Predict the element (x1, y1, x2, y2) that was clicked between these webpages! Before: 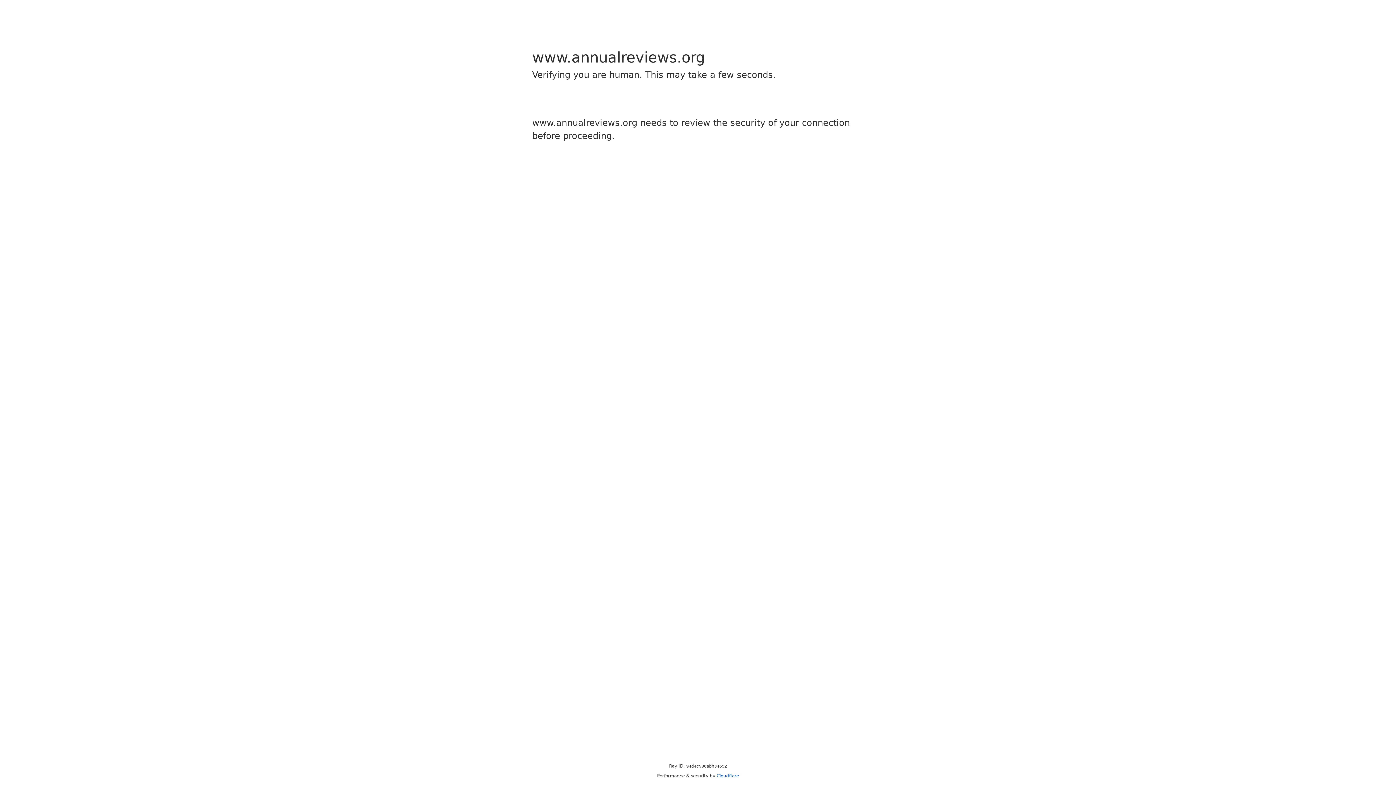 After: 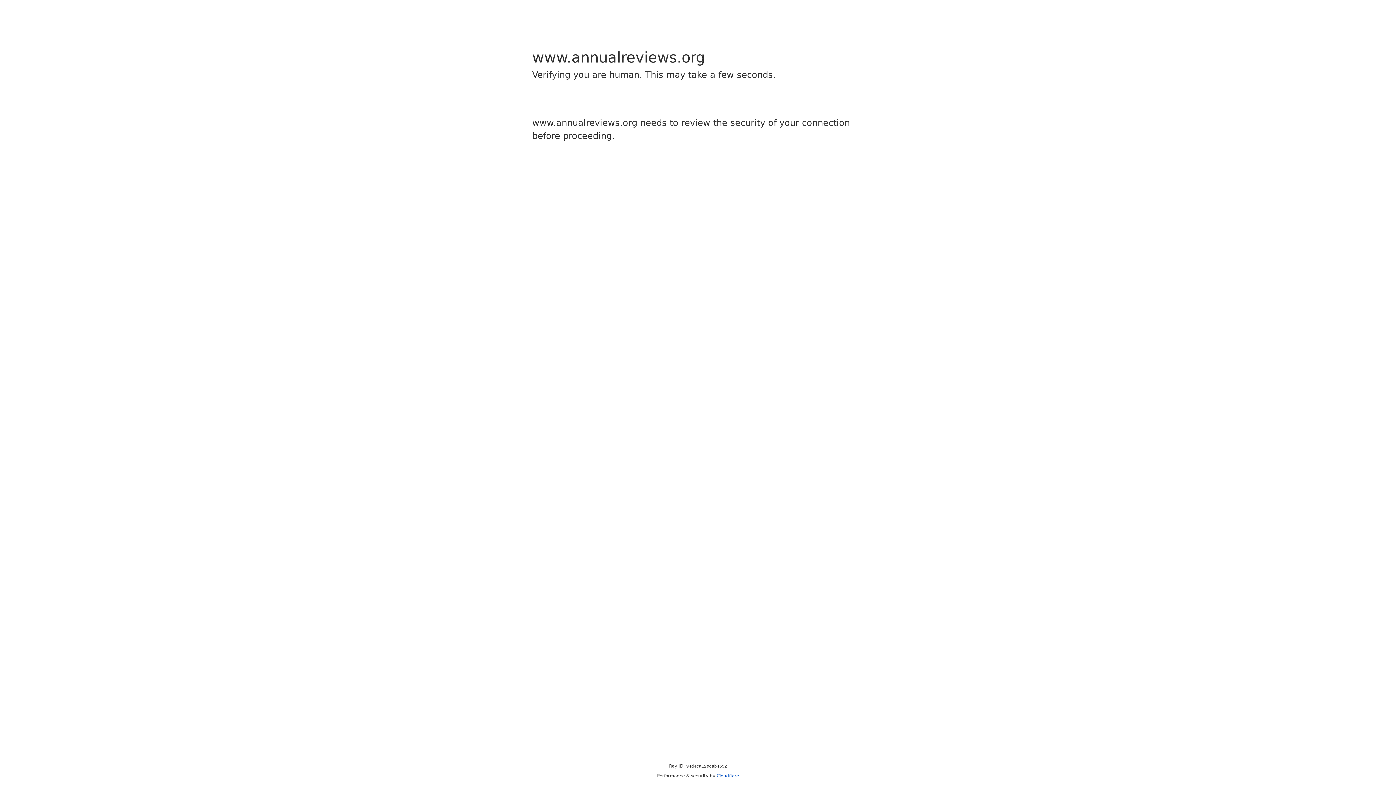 Action: label: Cloudflare bbox: (716, 773, 739, 778)